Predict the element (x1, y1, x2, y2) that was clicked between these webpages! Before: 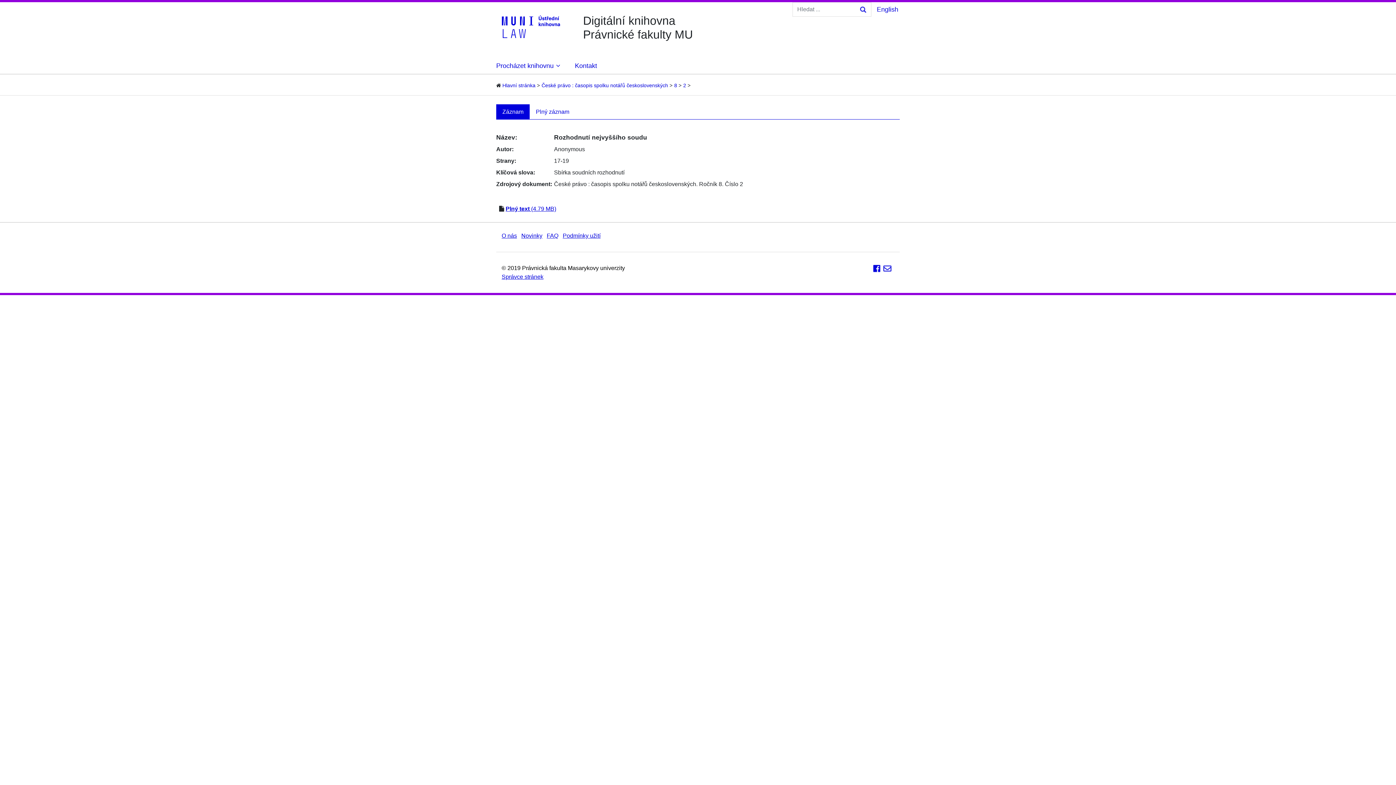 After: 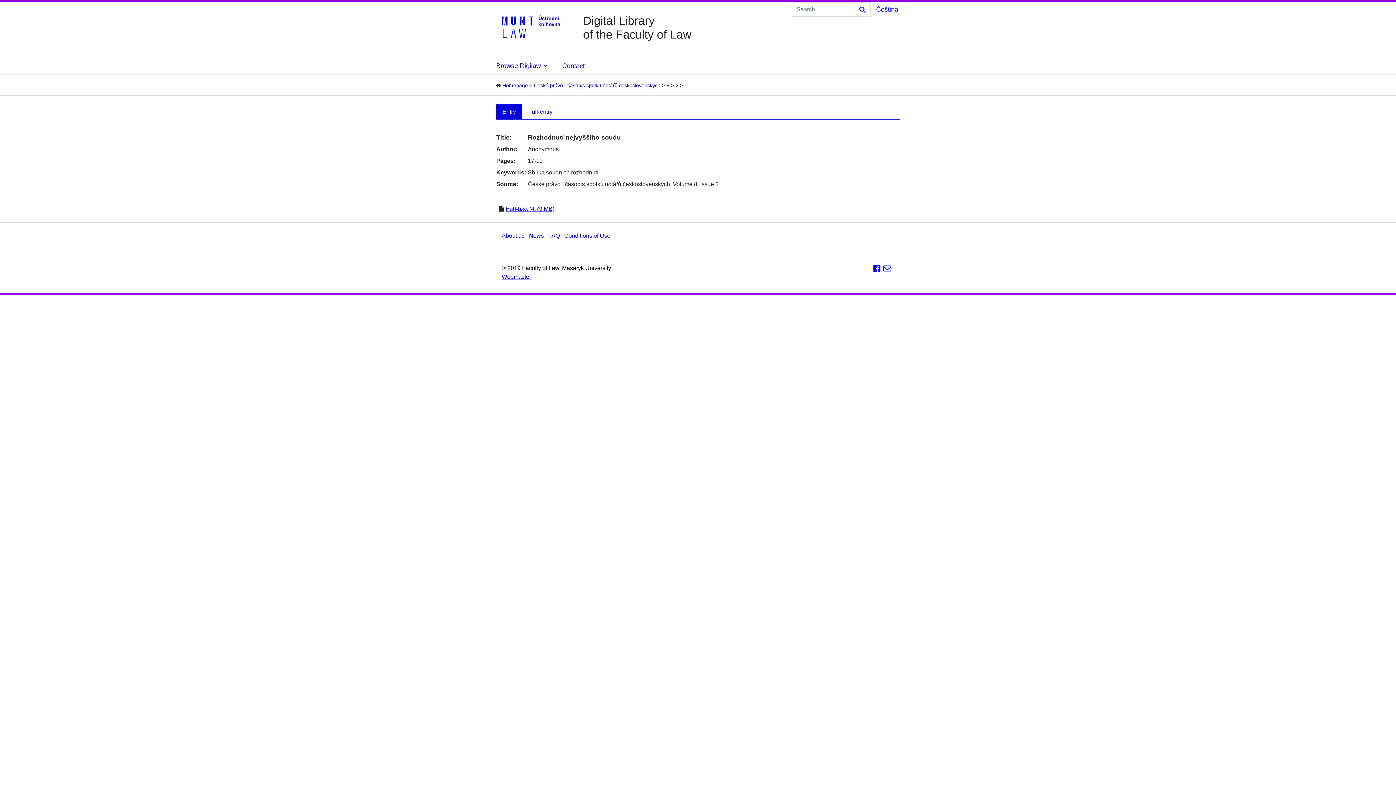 Action: label: English bbox: (877, 5, 898, 12)